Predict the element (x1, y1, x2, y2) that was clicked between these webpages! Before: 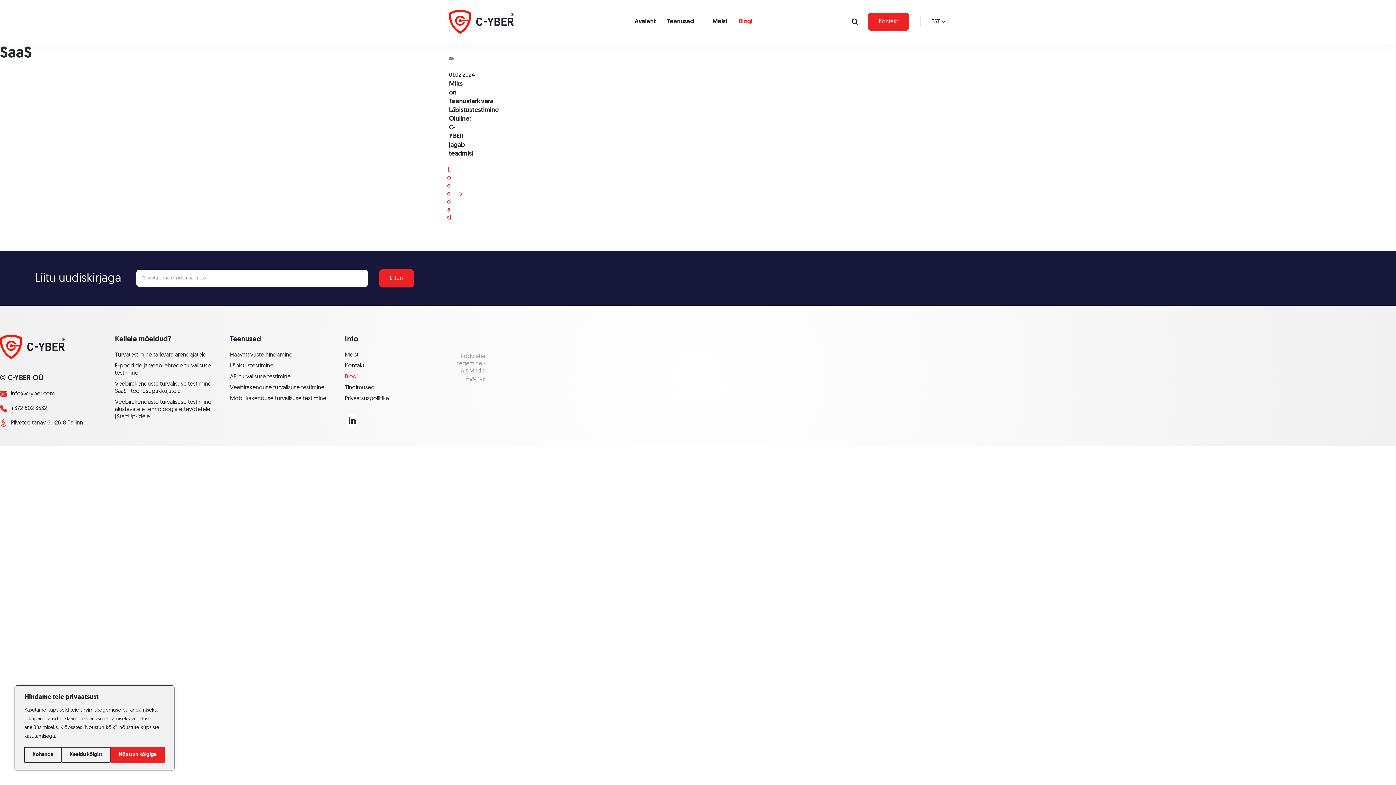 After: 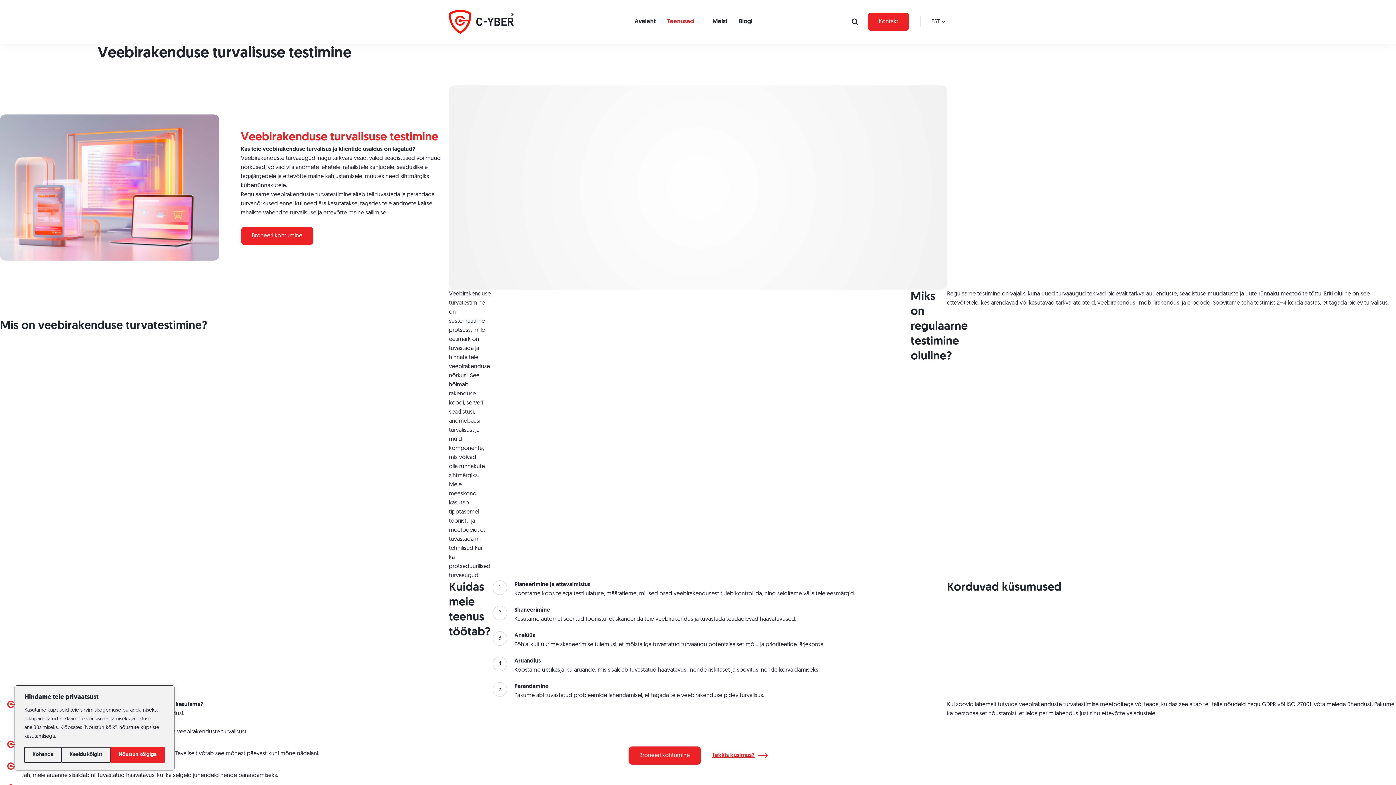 Action: label: Veebirakenduse turvalisuse testimine bbox: (230, 385, 324, 390)